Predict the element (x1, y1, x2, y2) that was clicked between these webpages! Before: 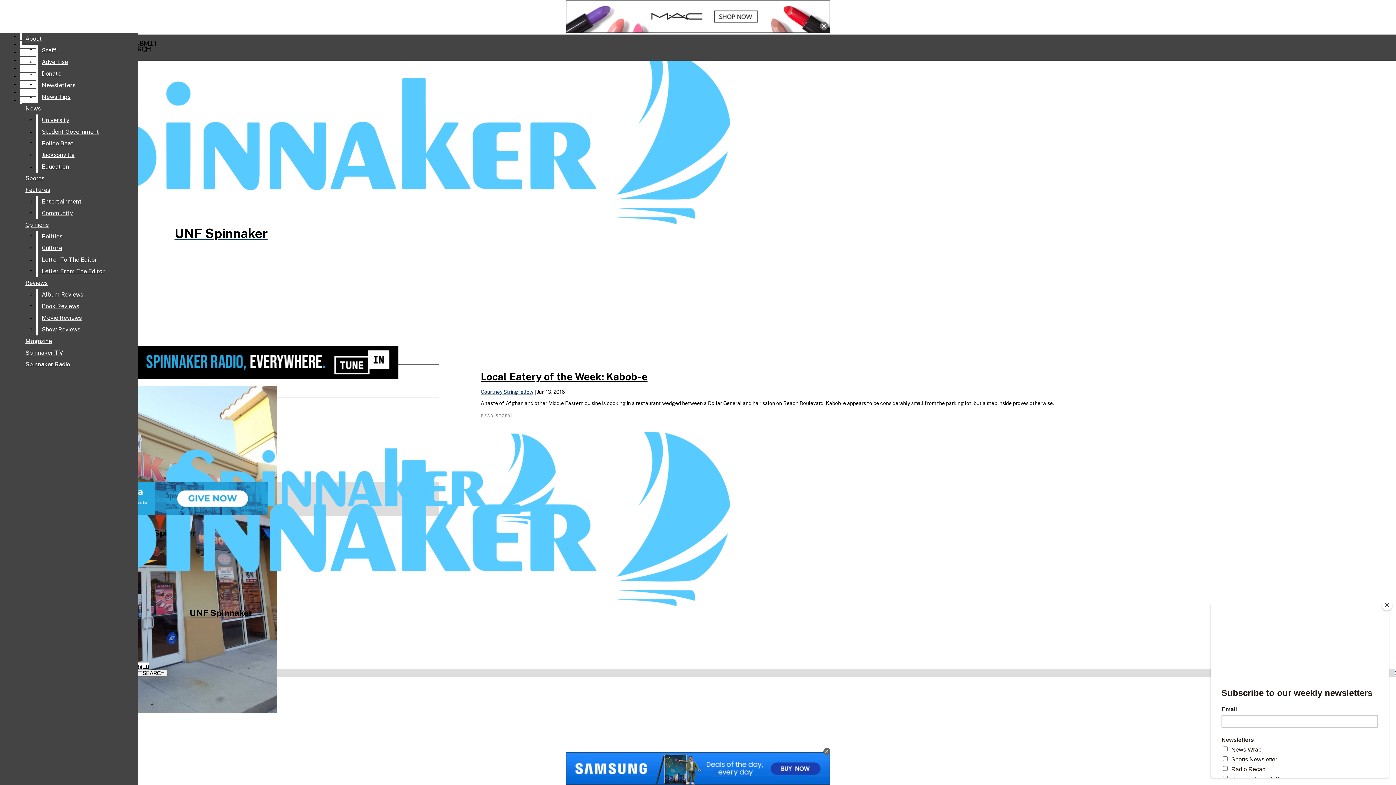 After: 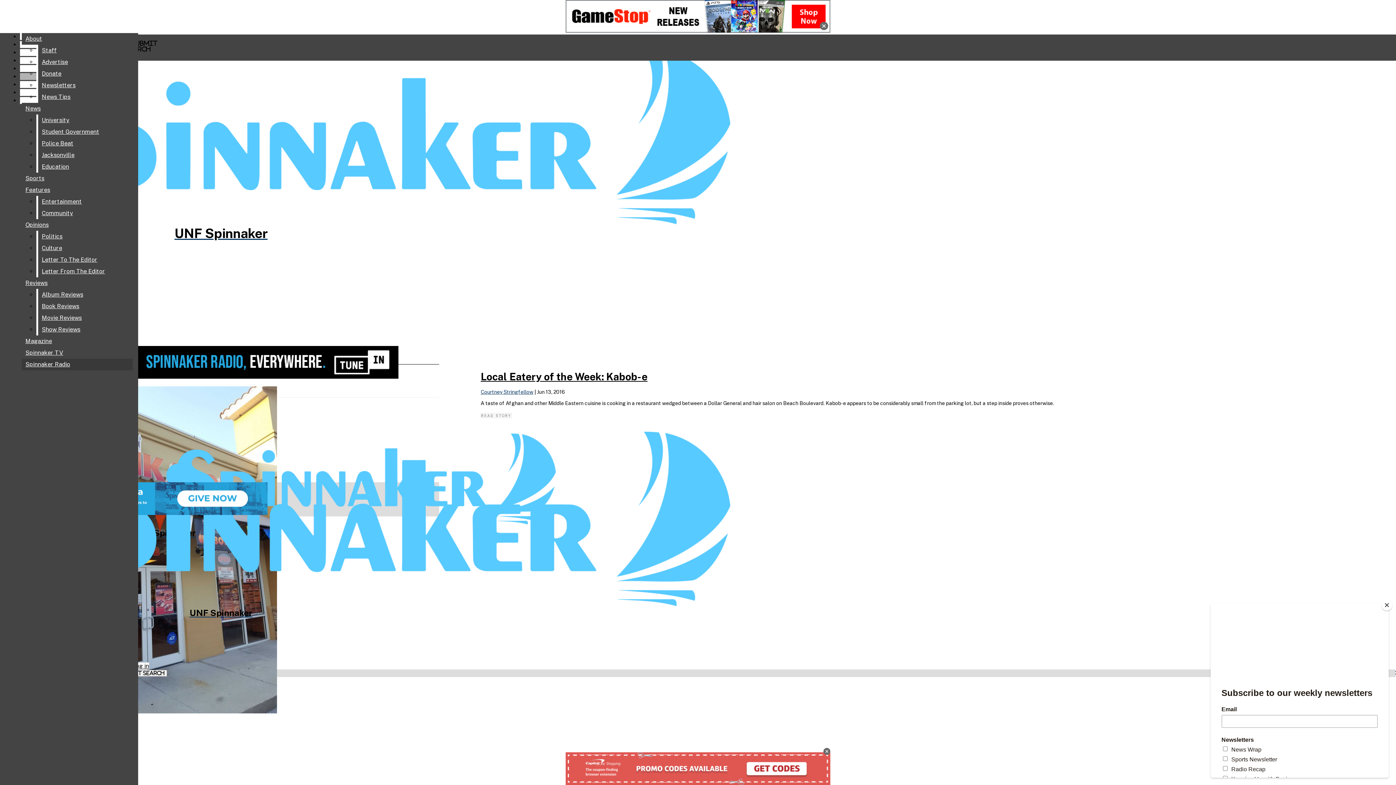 Action: label: Movie Reviews bbox: (38, 312, 132, 324)